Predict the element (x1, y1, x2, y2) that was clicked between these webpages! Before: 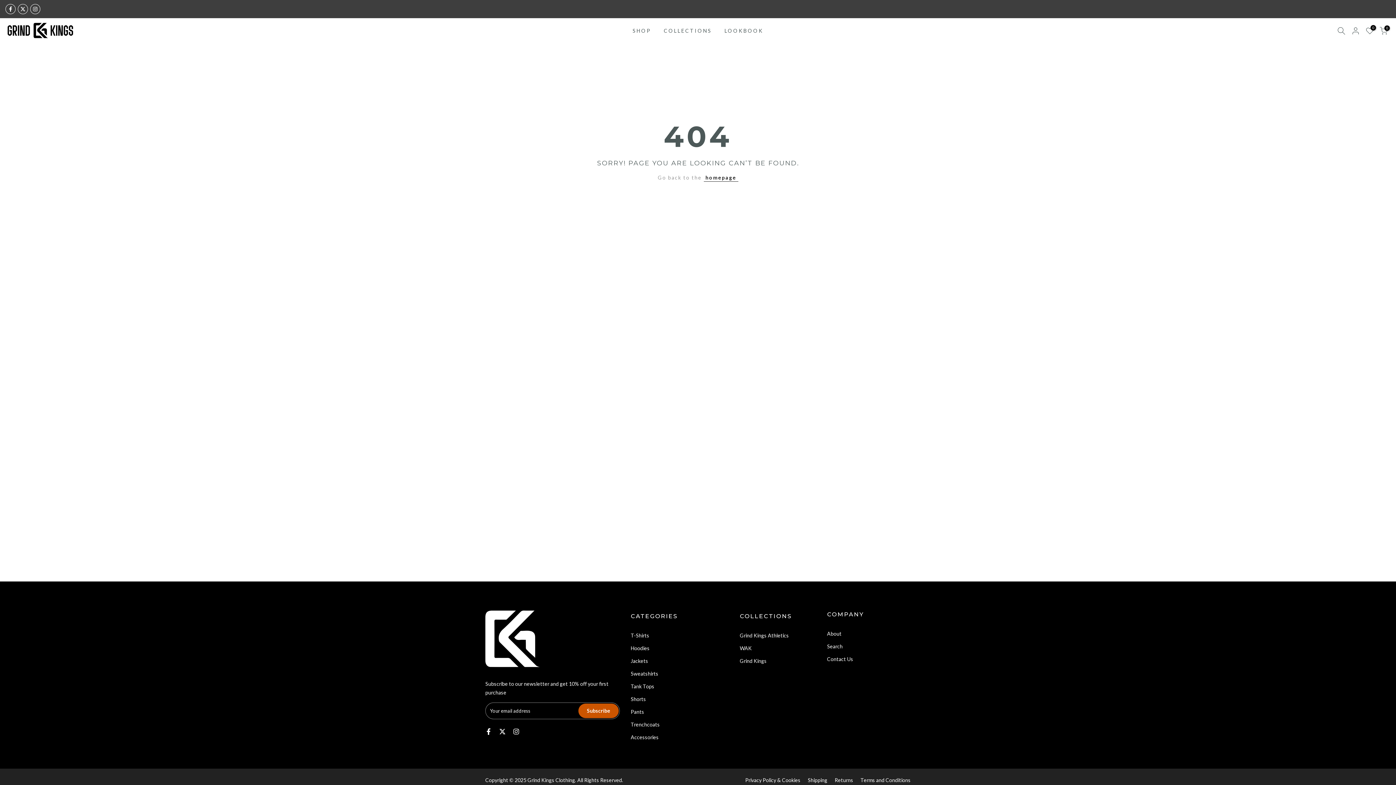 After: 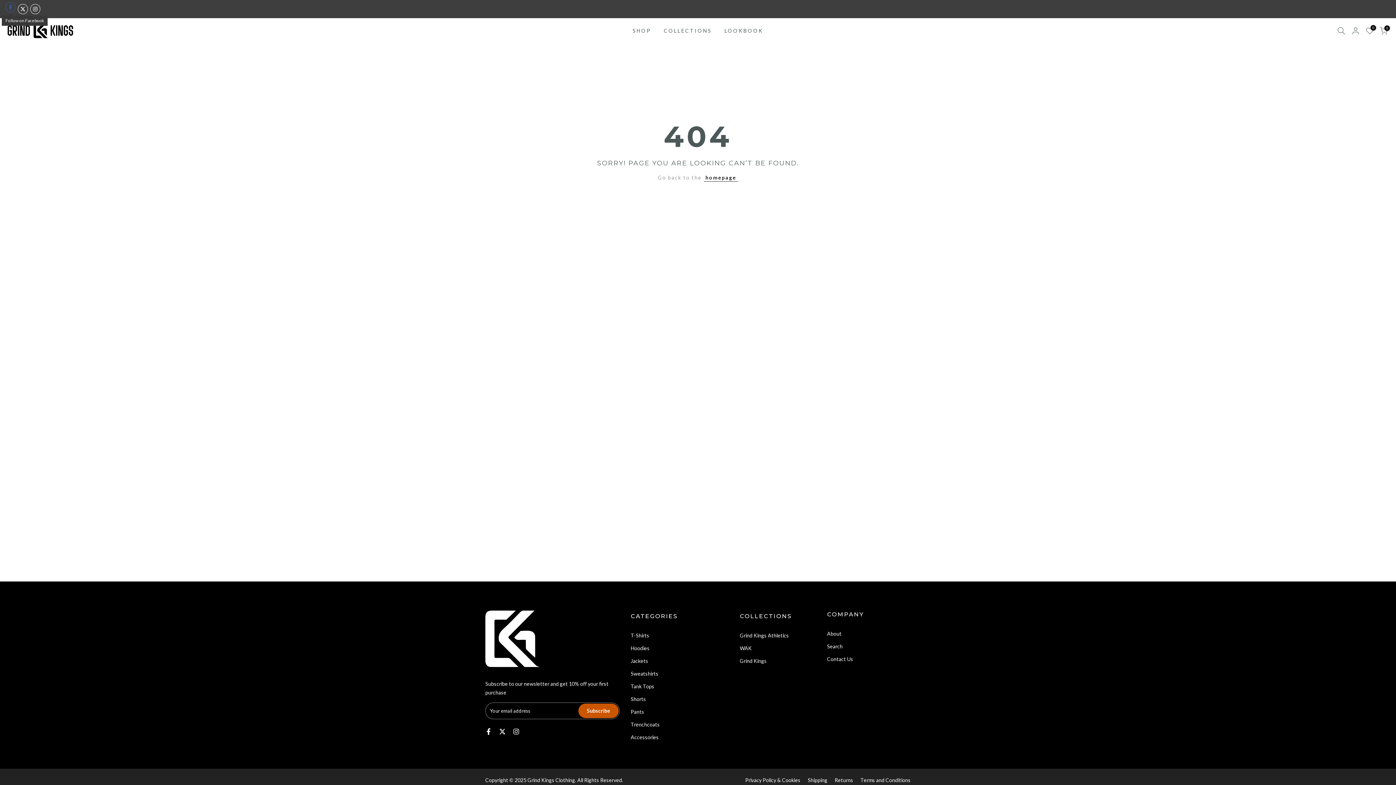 Action: bbox: (5, 4, 15, 14)